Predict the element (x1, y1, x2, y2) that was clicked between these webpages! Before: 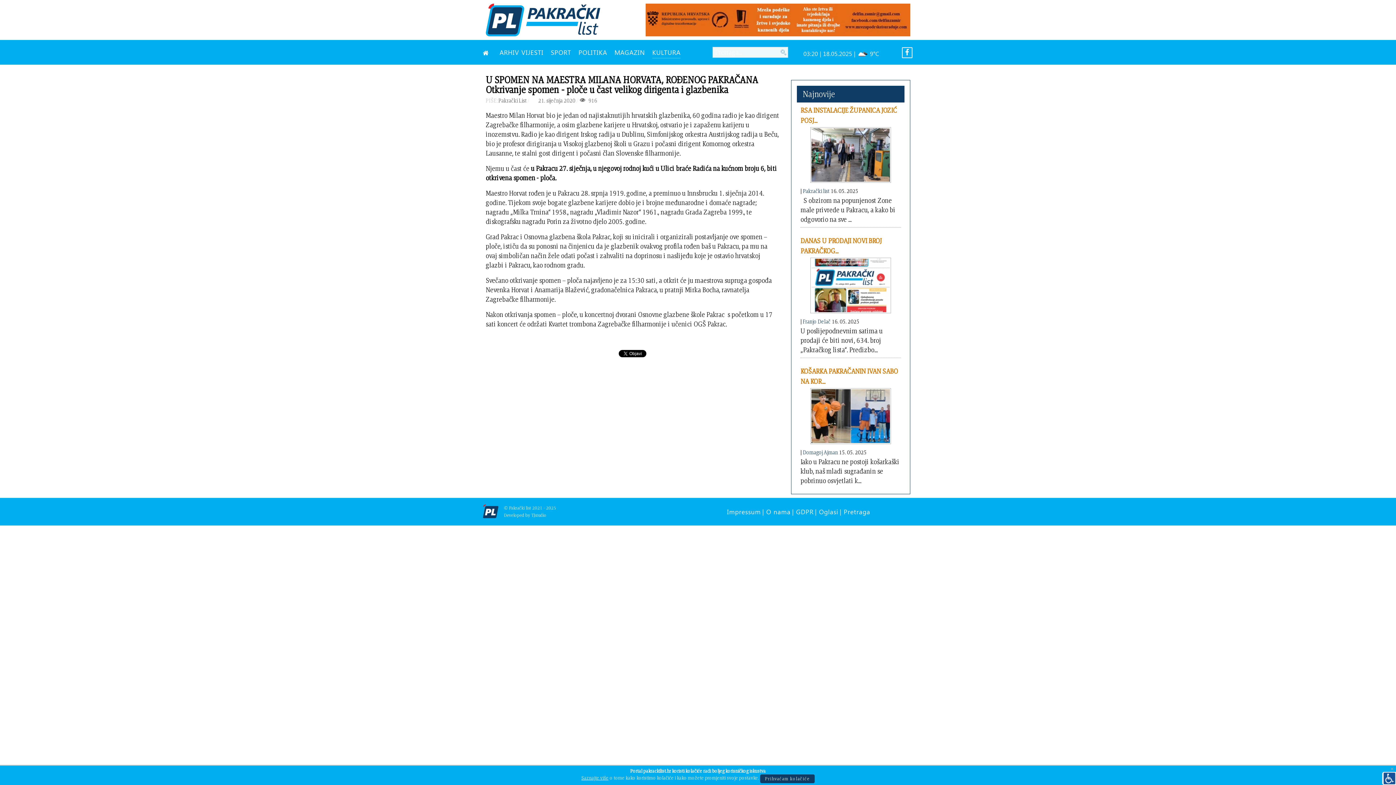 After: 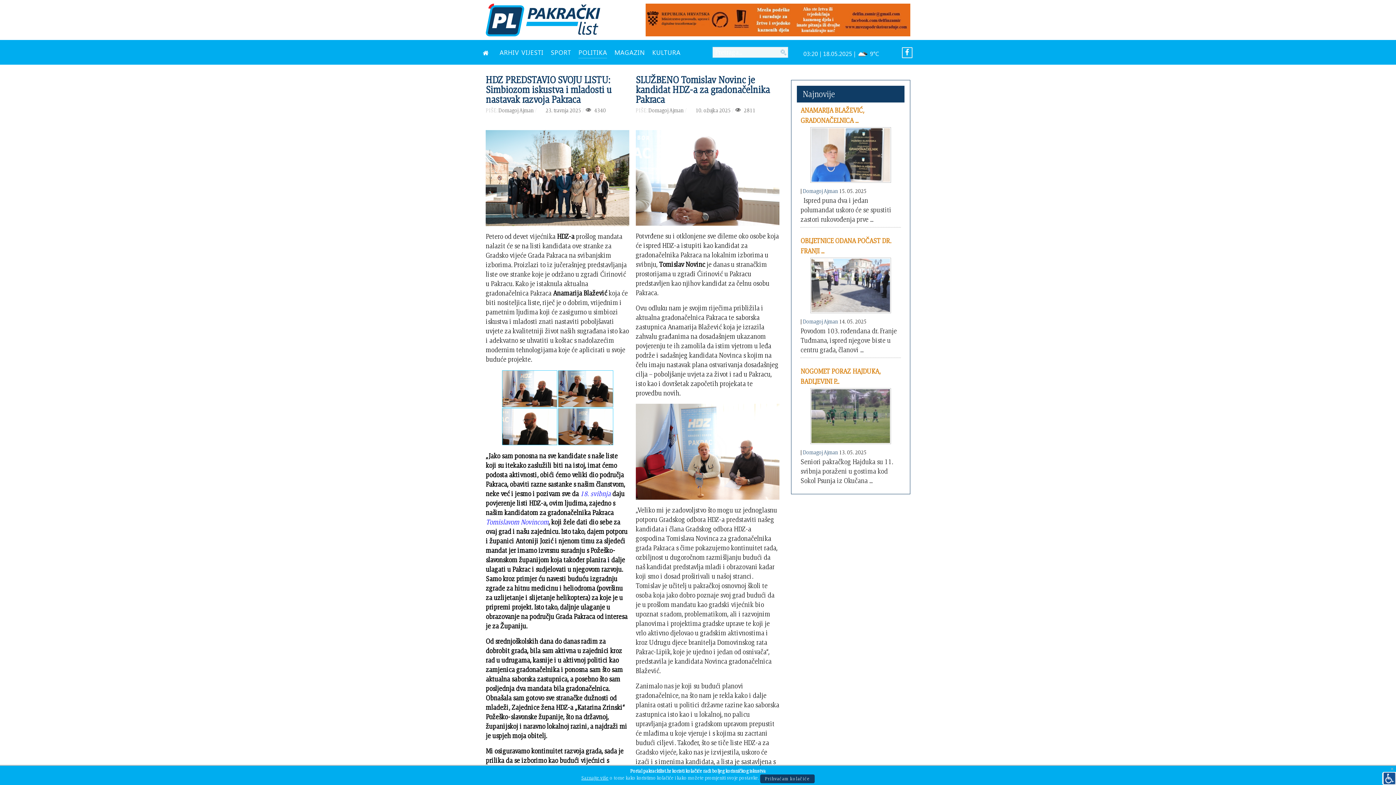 Action: bbox: (578, 46, 607, 59) label: POLITIKA